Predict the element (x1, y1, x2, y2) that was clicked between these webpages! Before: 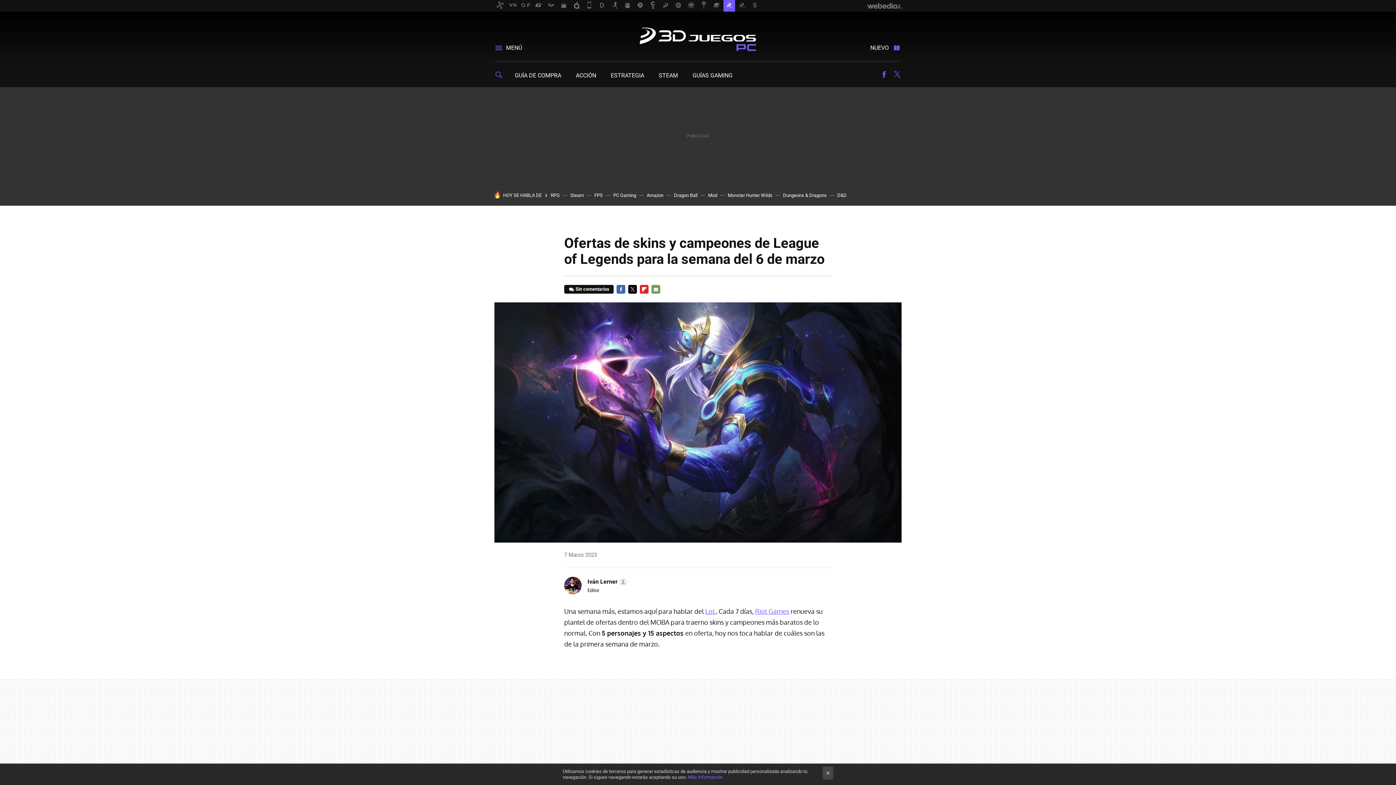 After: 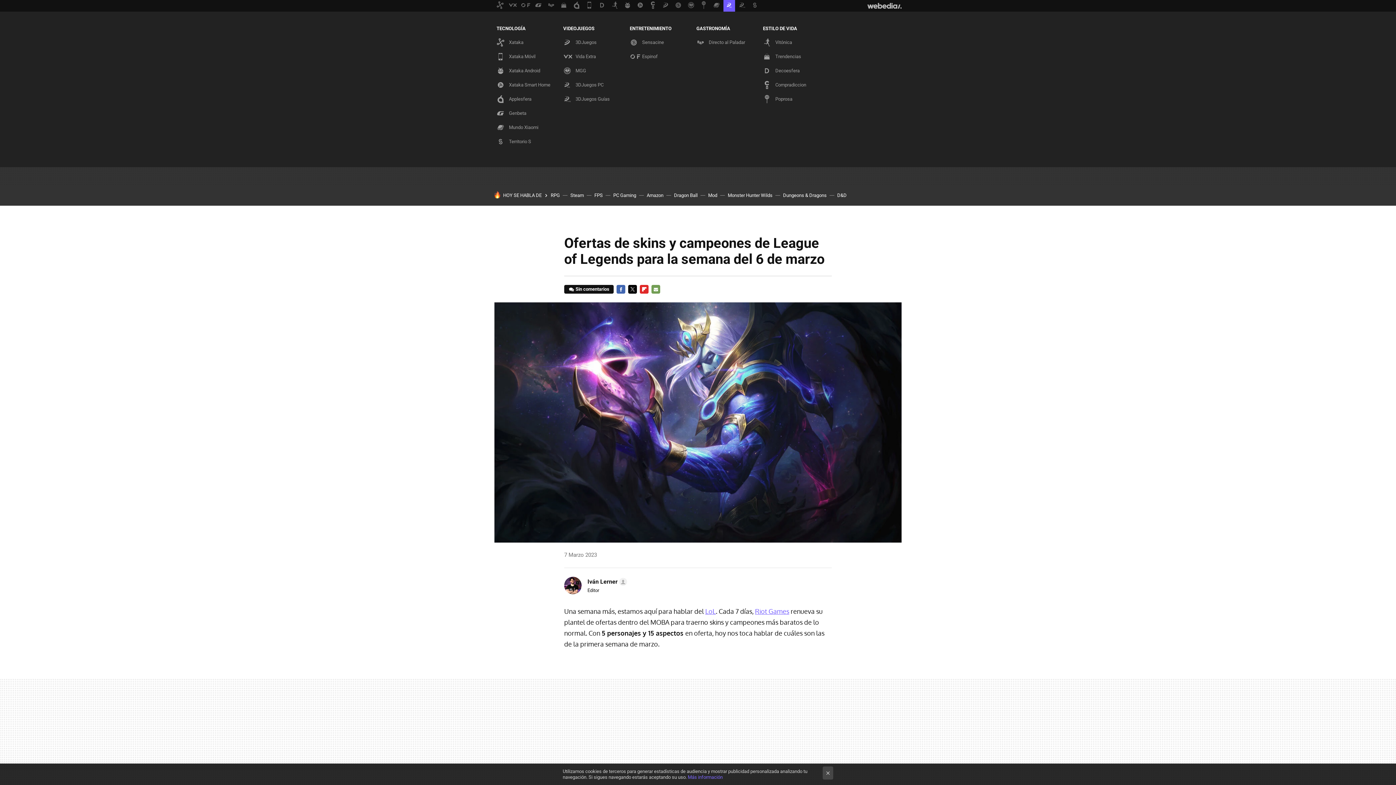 Action: bbox: (867, 1, 901, 10) label: Webedia